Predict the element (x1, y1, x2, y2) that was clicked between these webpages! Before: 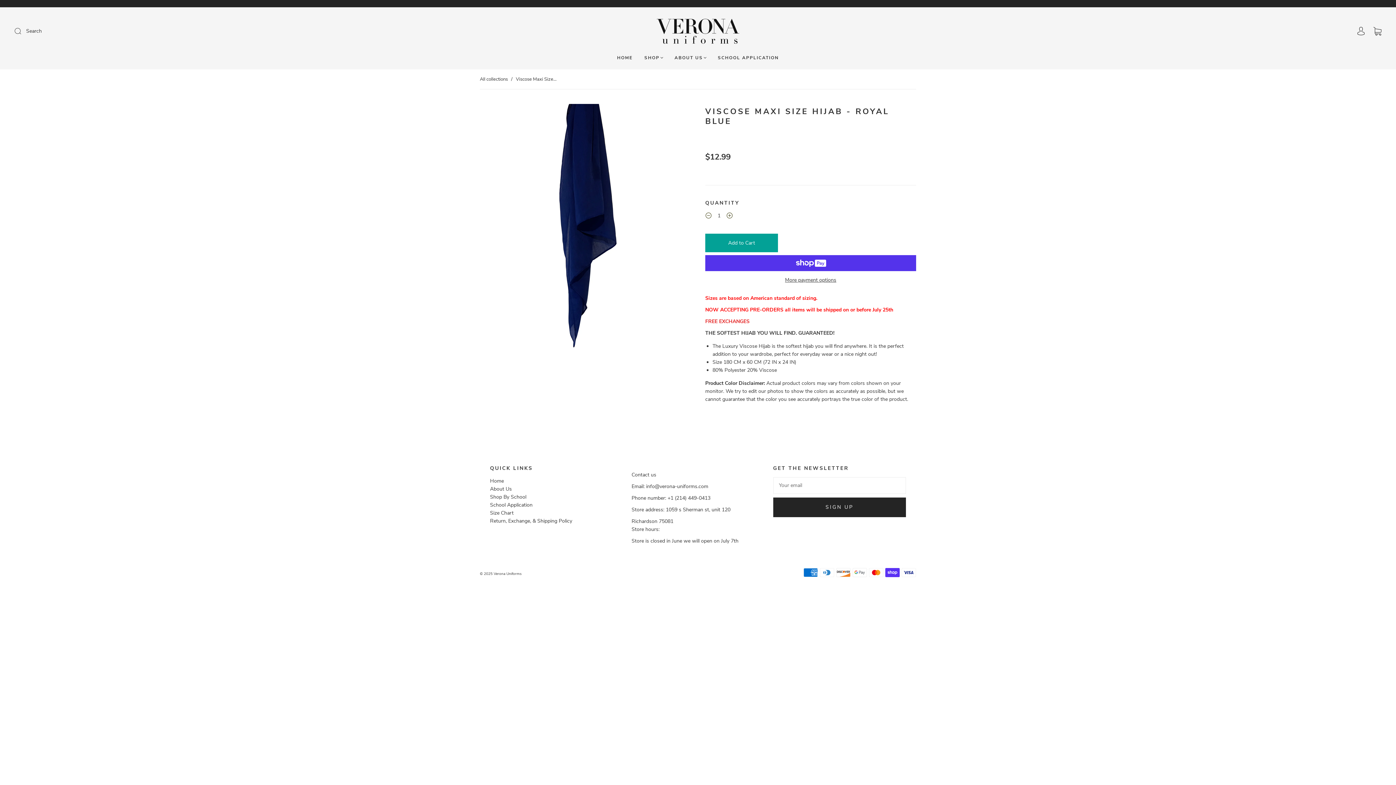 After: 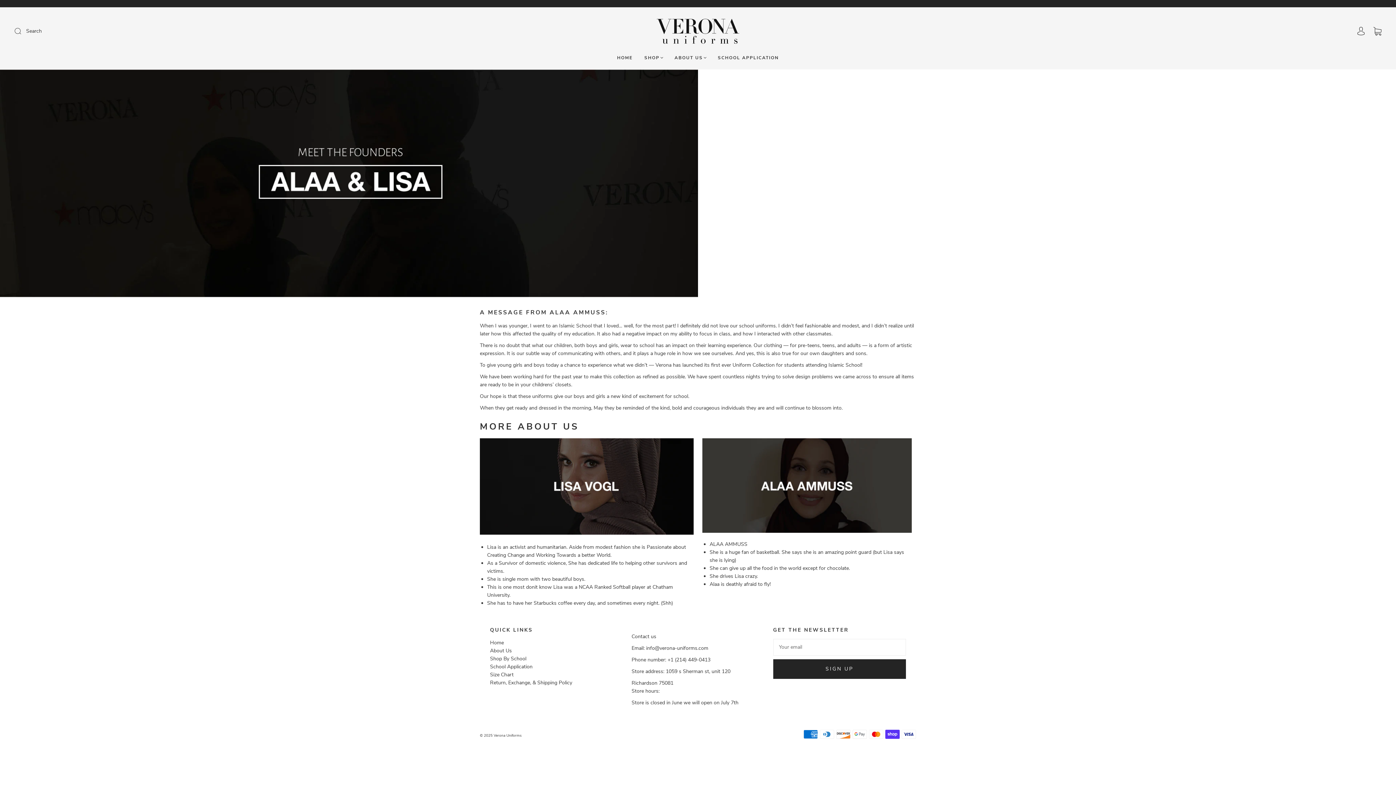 Action: label: About Us bbox: (490, 485, 512, 492)